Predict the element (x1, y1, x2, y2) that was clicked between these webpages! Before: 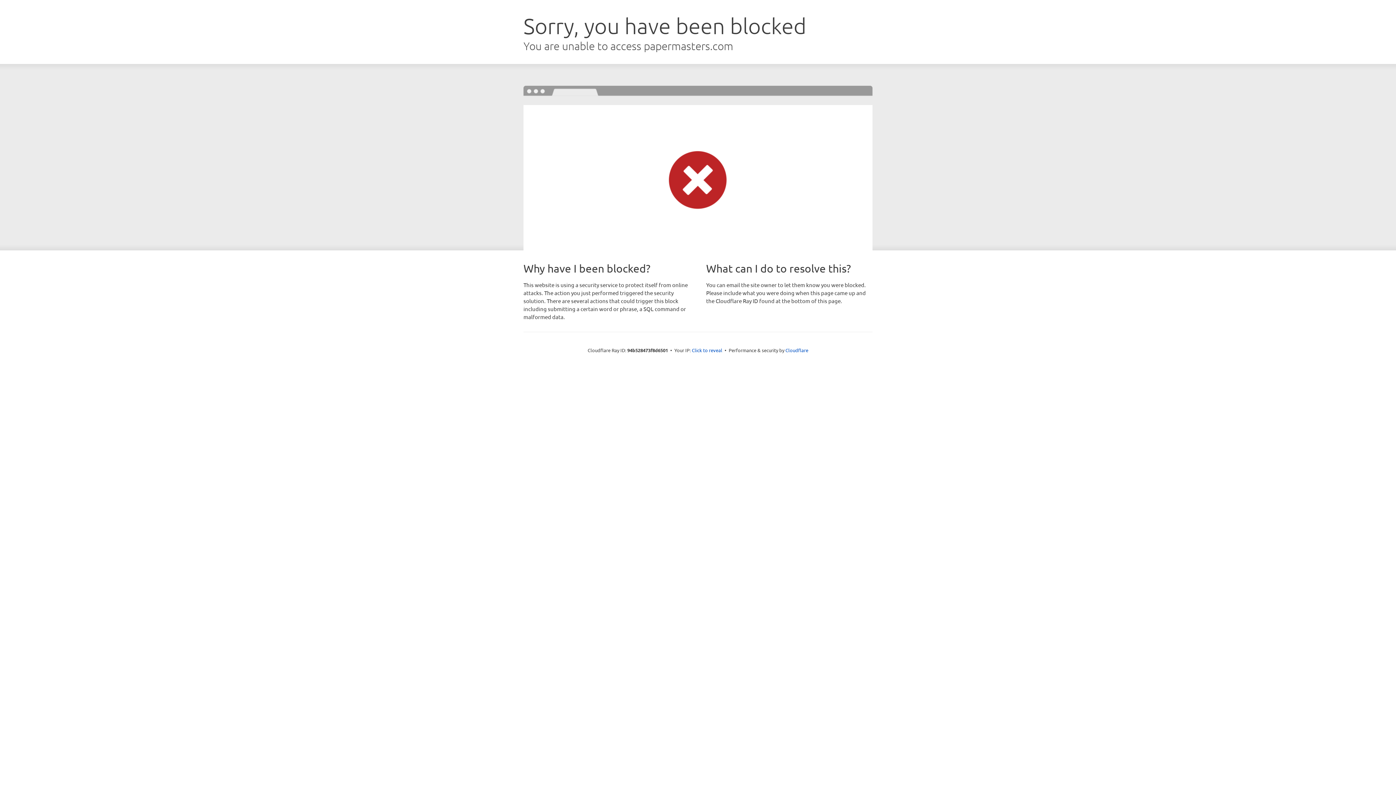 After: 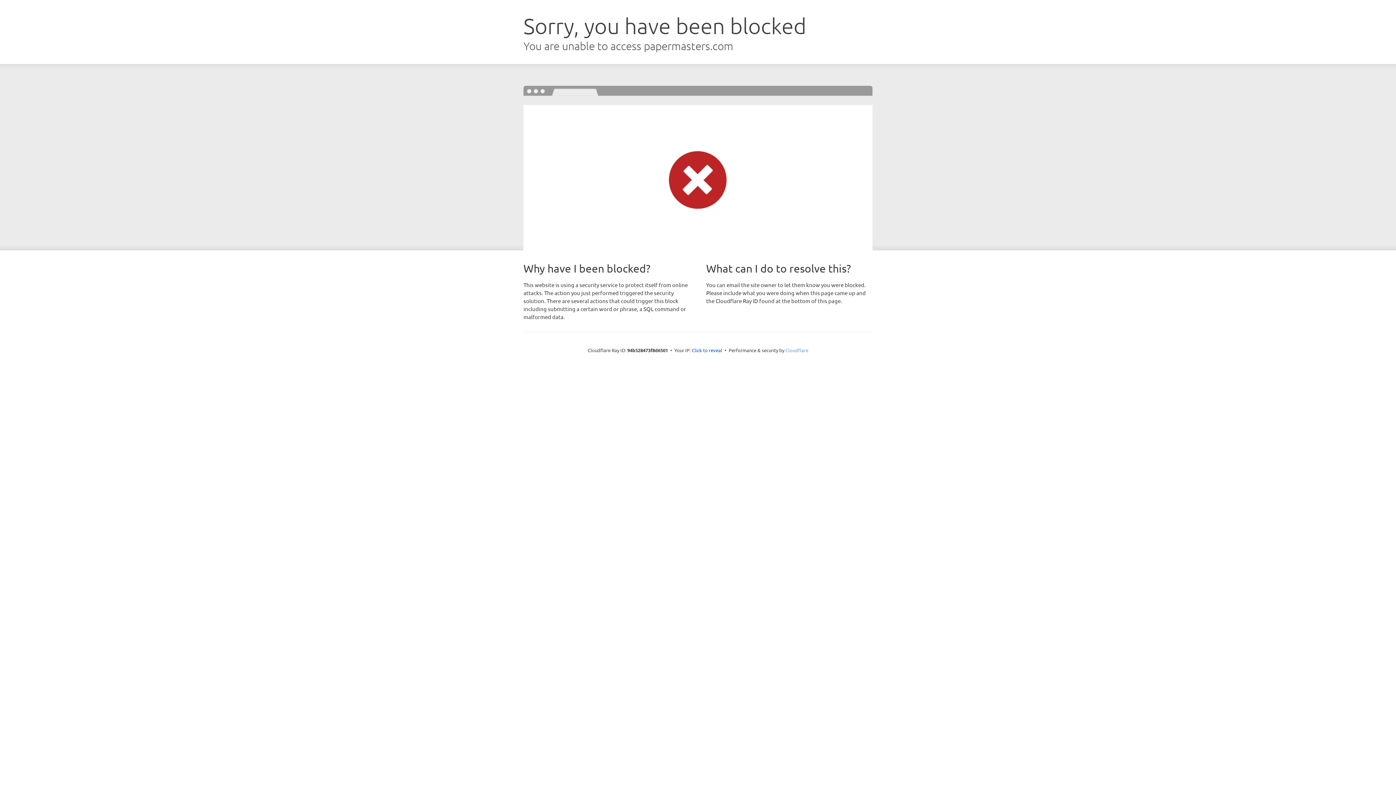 Action: label: Cloudflare bbox: (785, 347, 808, 353)